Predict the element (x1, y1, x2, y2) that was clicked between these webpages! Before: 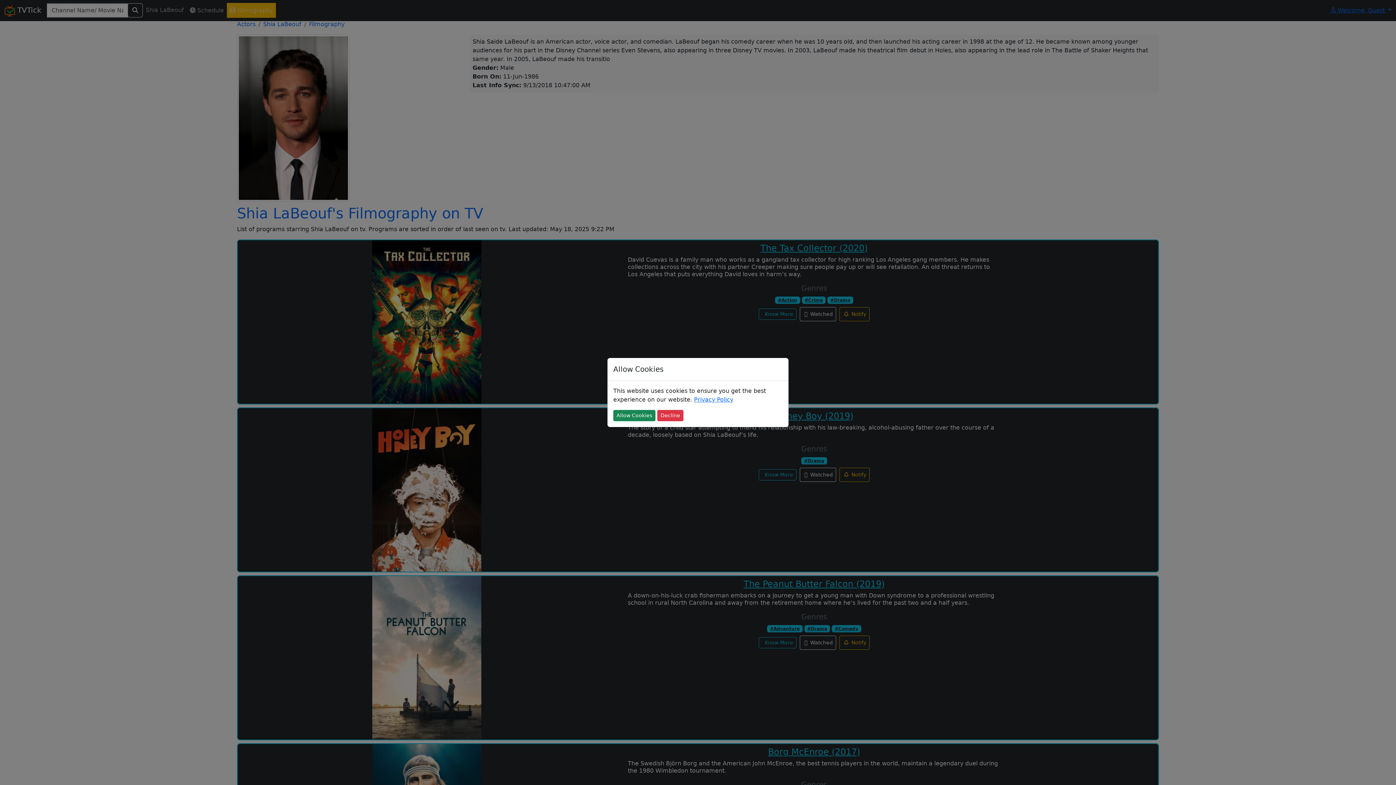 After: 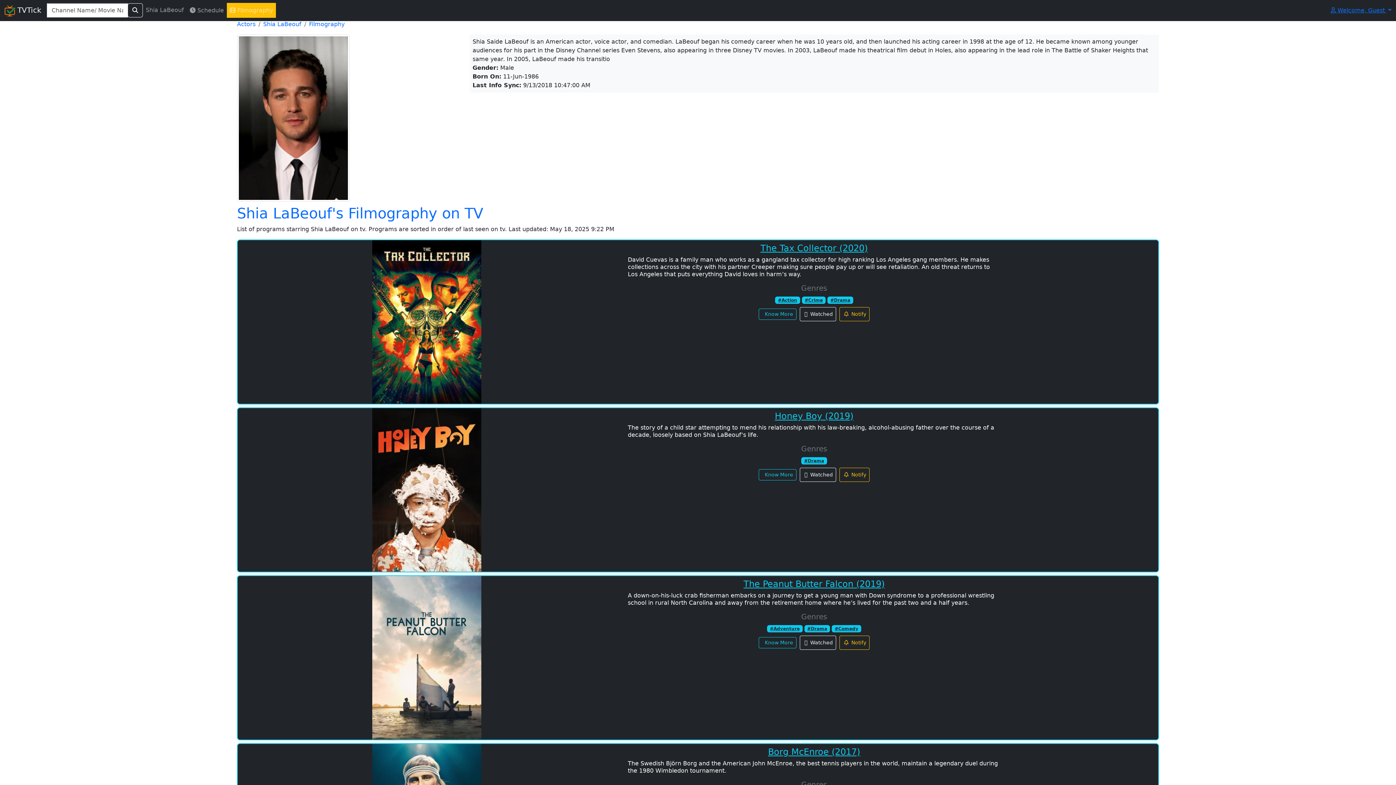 Action: label: Decline bbox: (657, 410, 683, 421)